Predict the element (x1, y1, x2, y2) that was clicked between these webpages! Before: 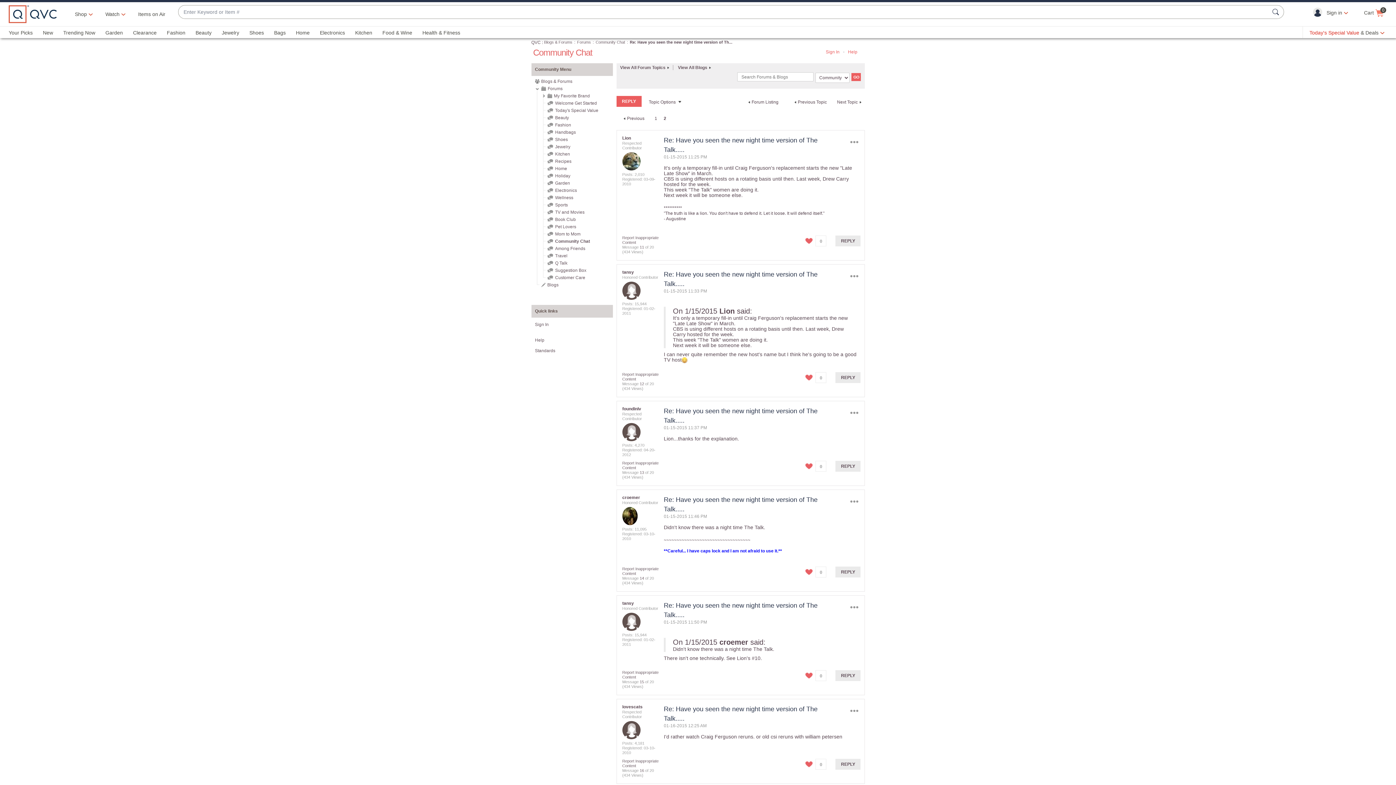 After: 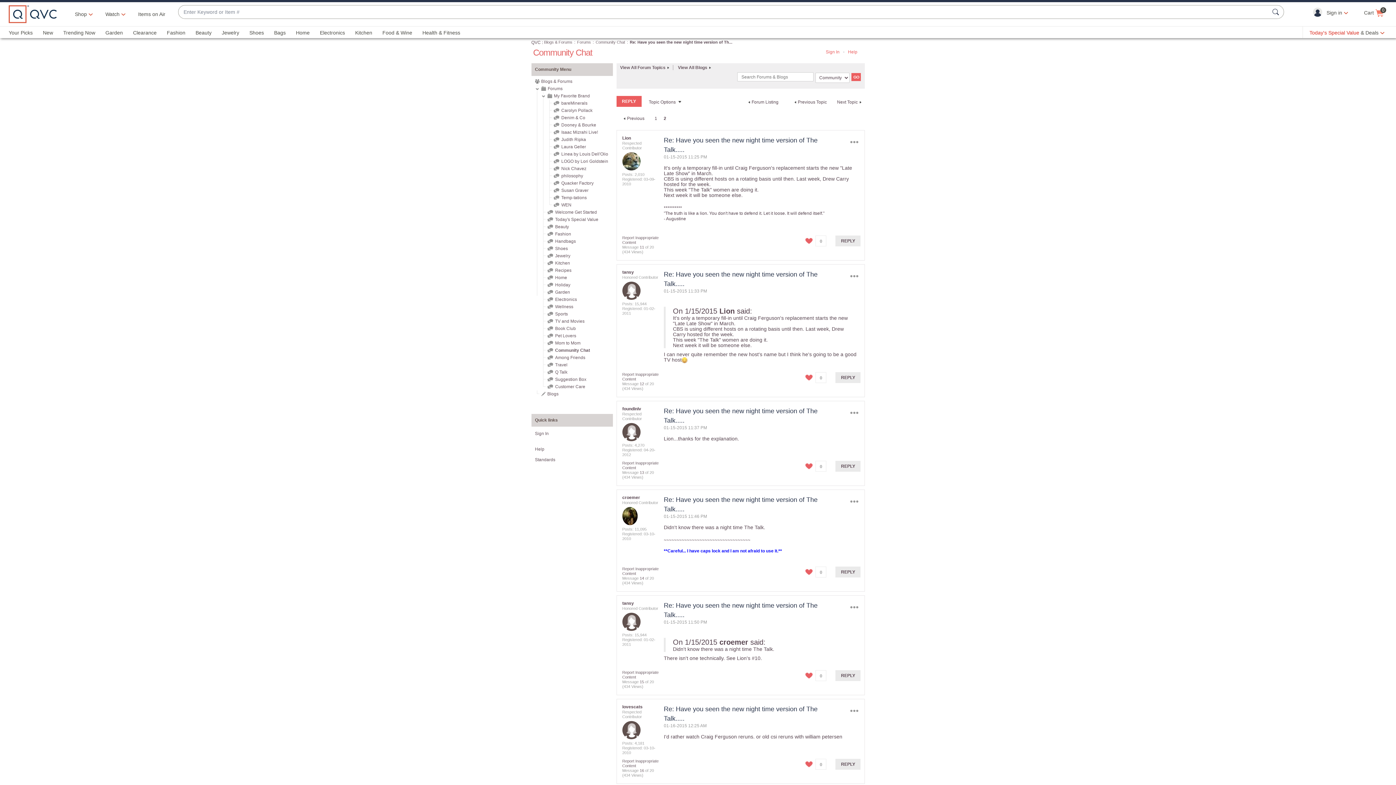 Action: bbox: (541, 93, 545, 98)